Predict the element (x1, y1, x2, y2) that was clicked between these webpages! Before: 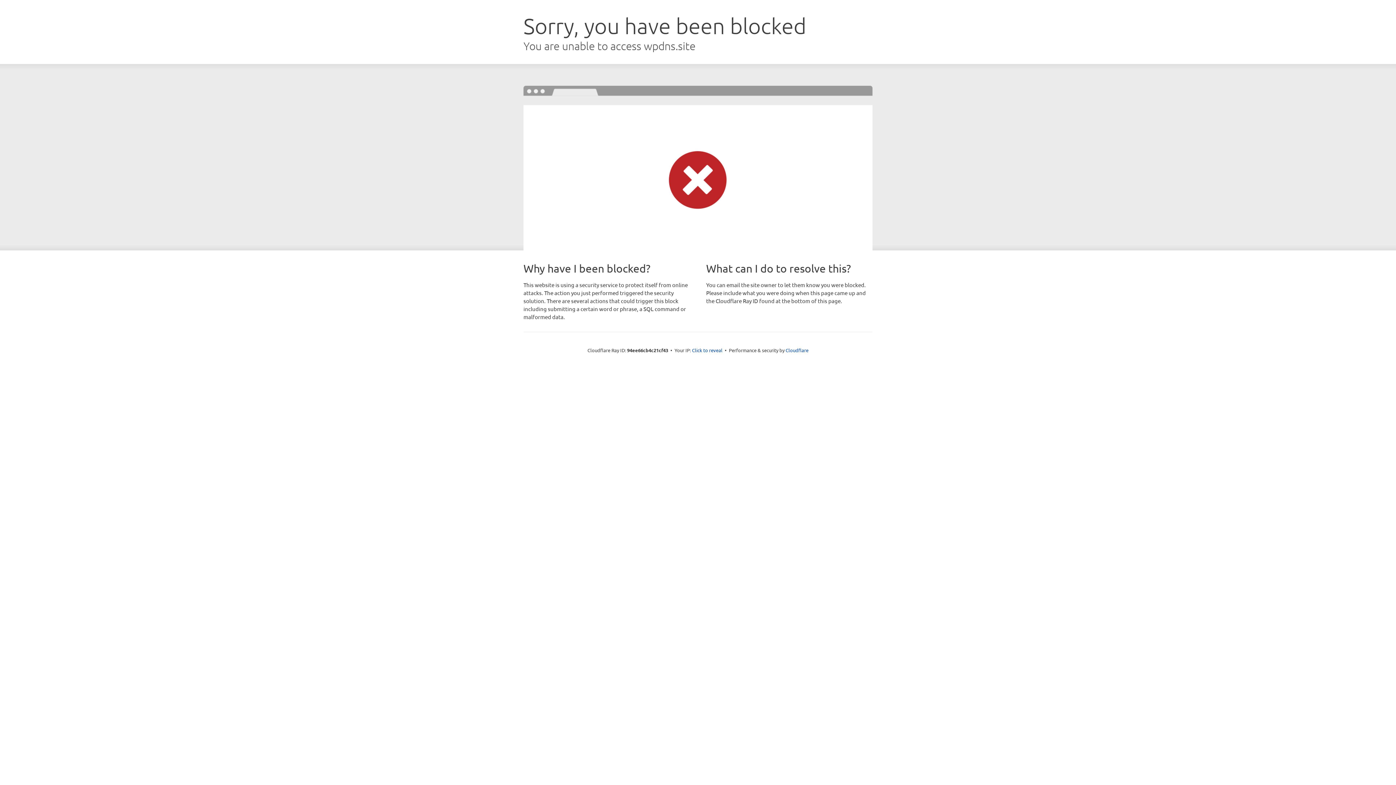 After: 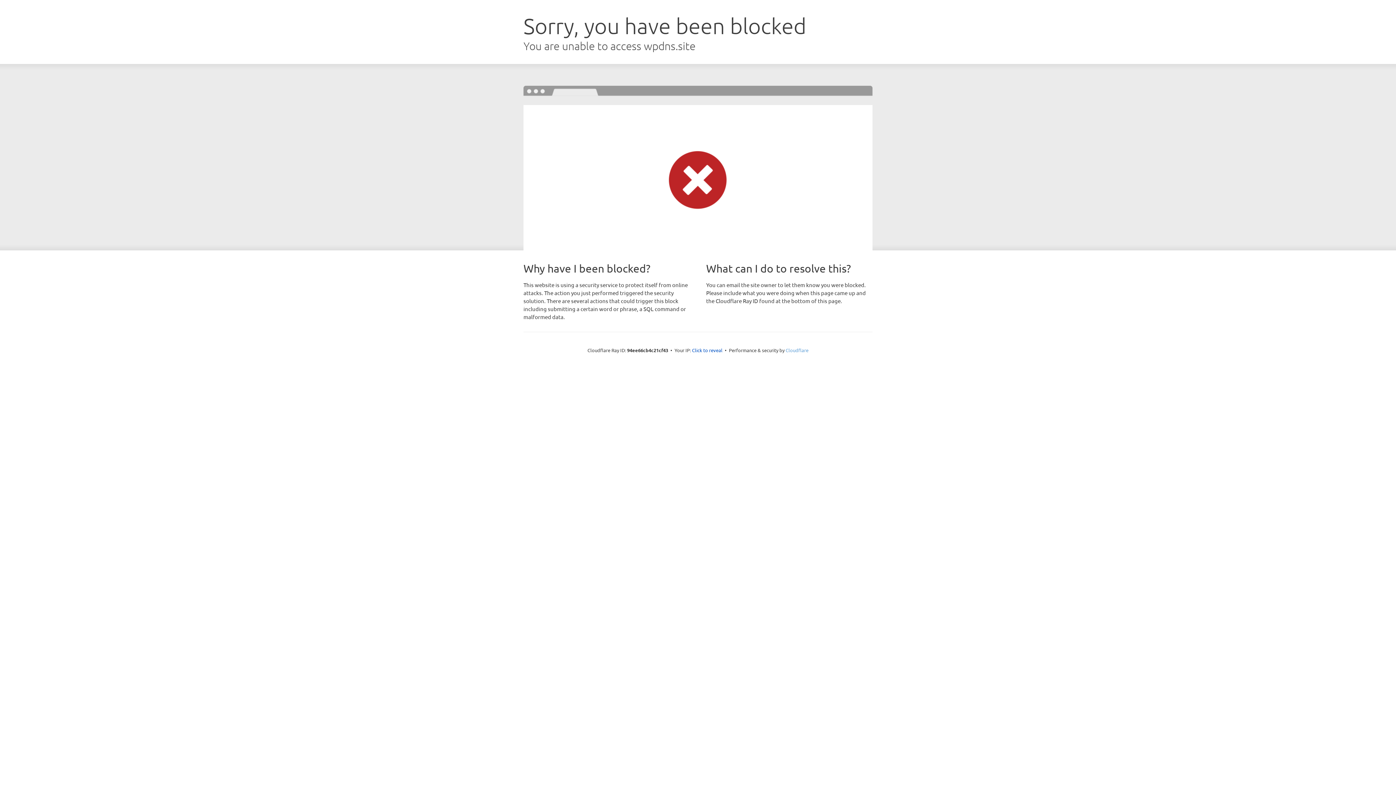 Action: label: Cloudflare bbox: (785, 347, 808, 353)